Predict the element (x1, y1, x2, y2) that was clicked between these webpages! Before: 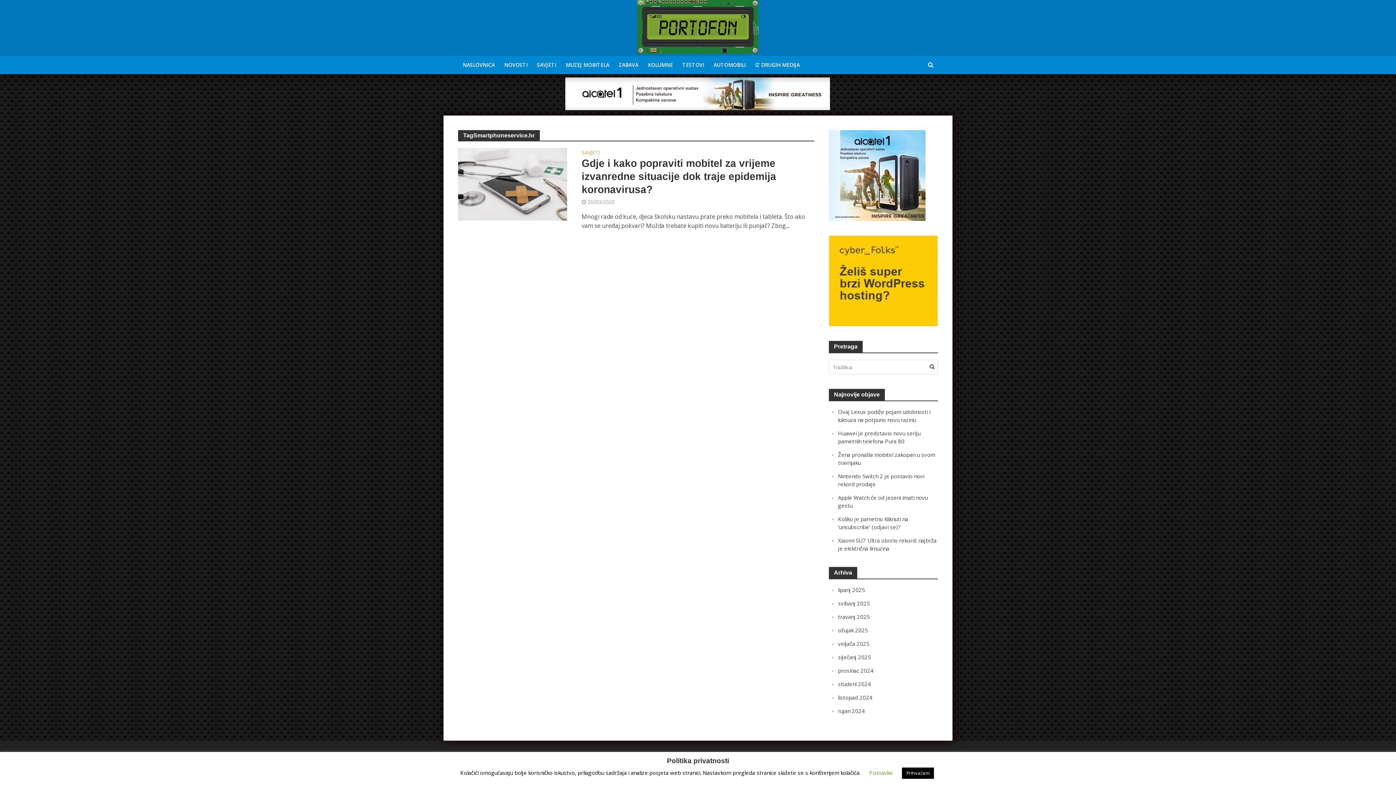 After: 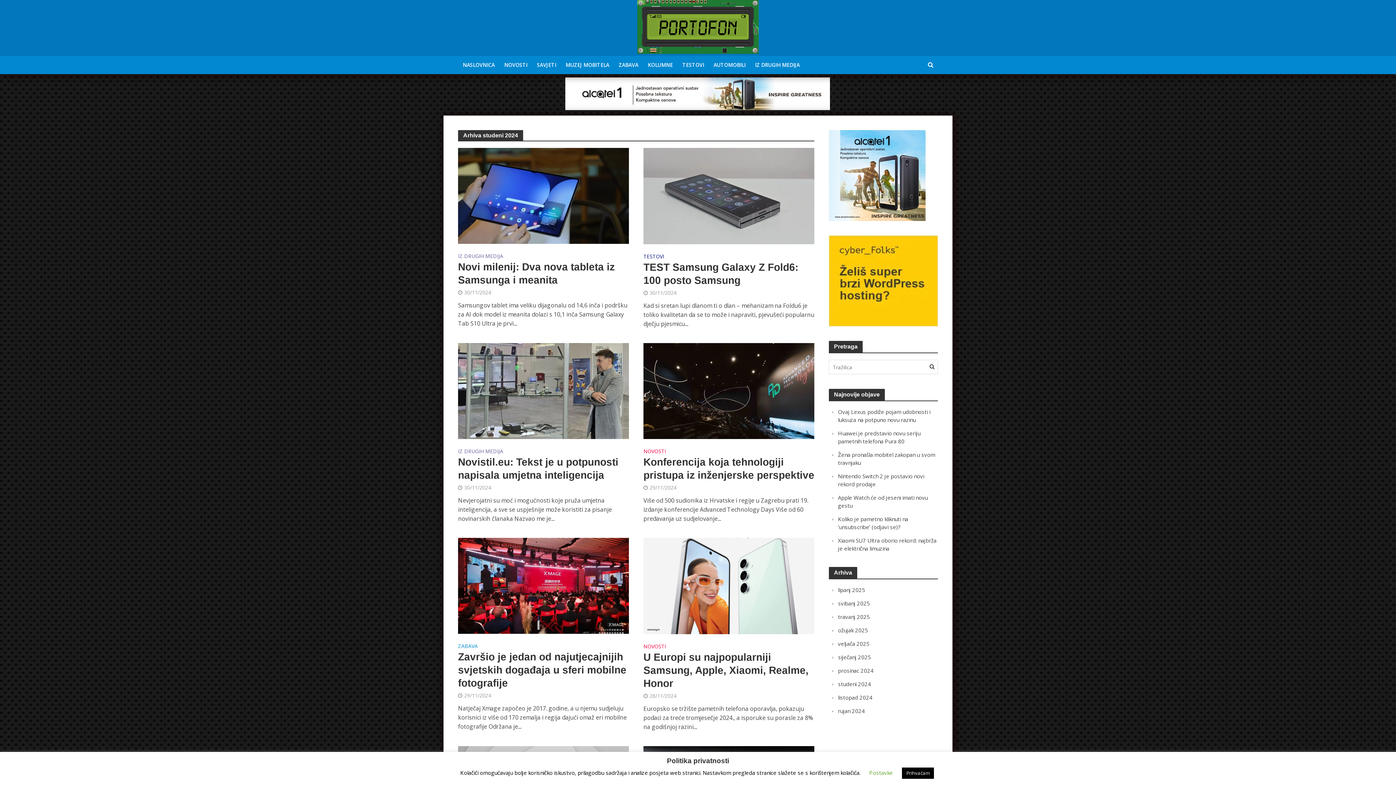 Action: label: studeni 2024 bbox: (838, 680, 871, 688)